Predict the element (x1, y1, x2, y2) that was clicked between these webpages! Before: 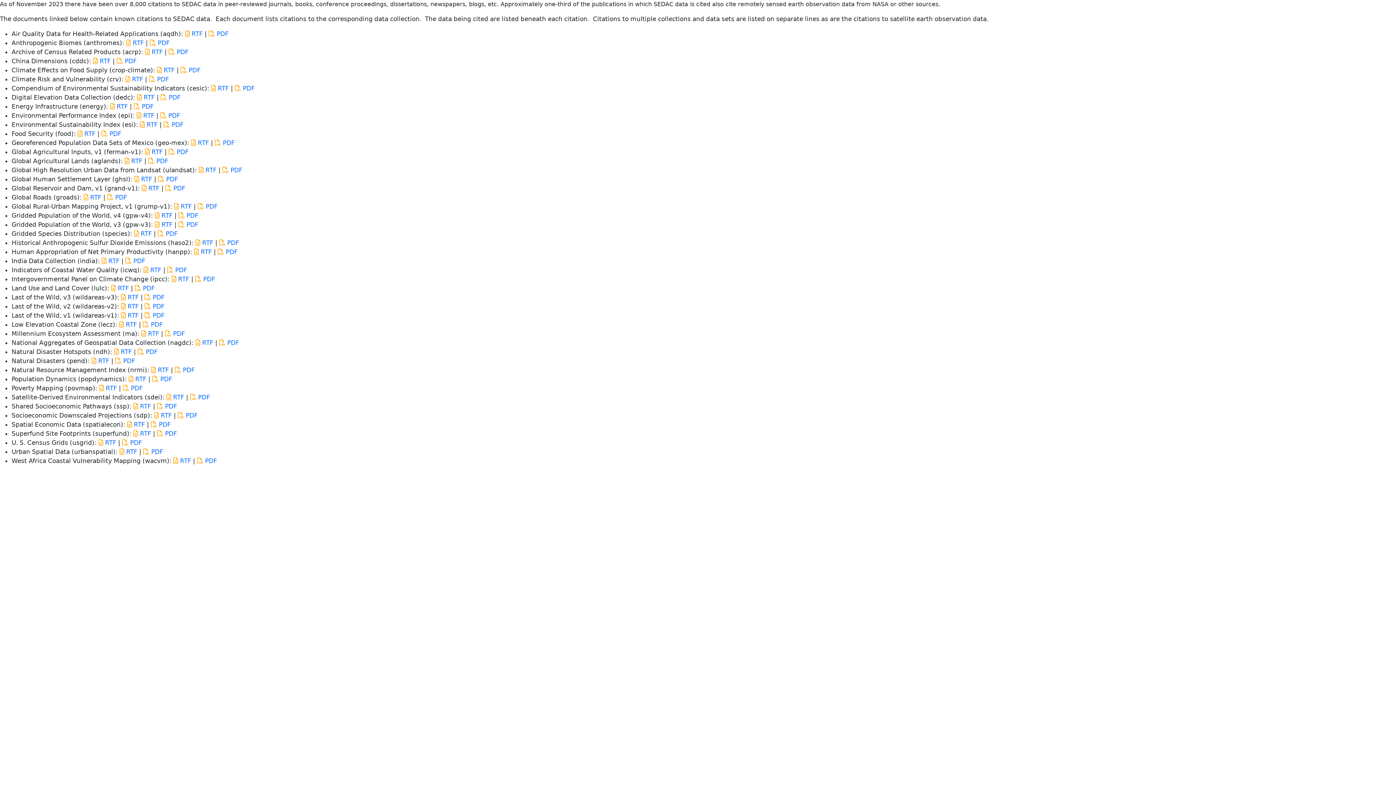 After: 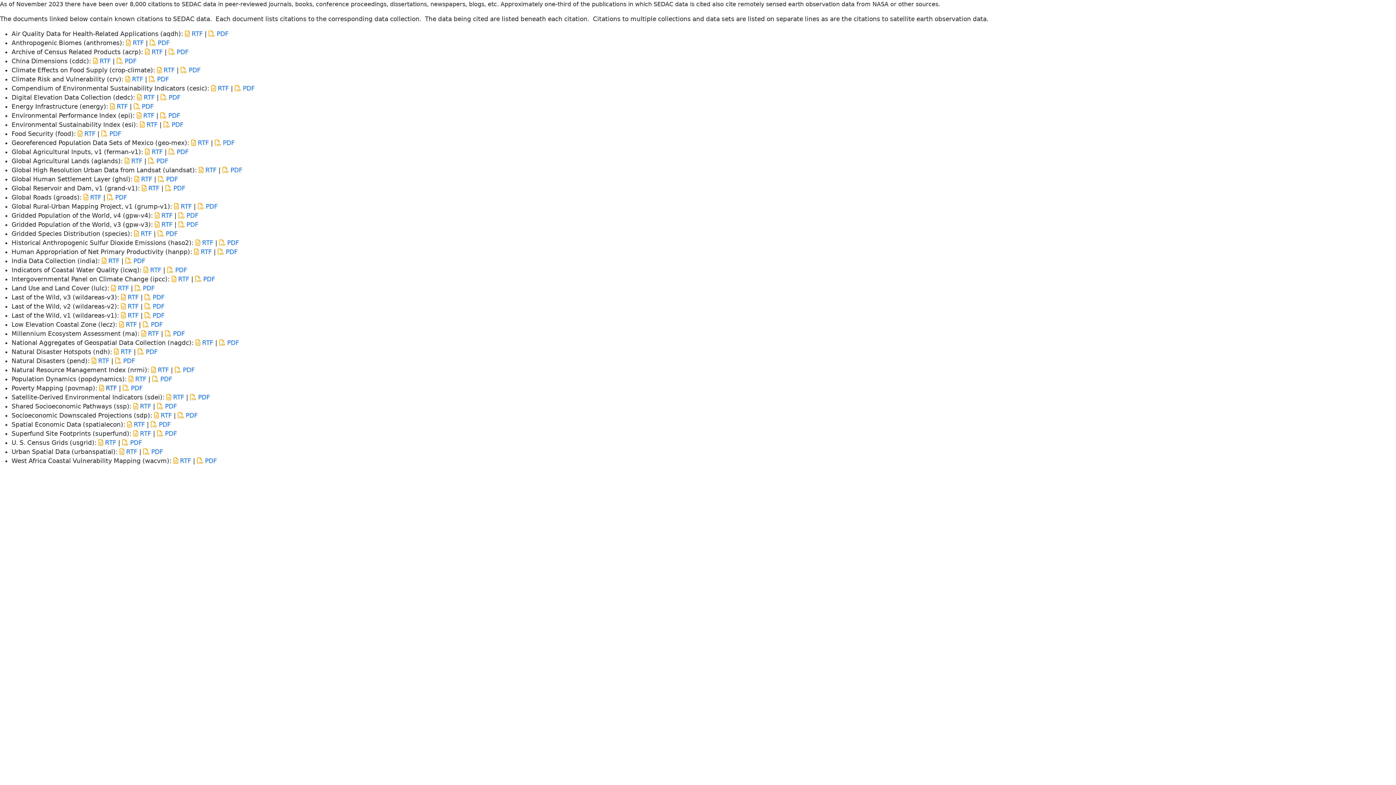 Action: bbox: (99, 384, 117, 392) label:  RTF